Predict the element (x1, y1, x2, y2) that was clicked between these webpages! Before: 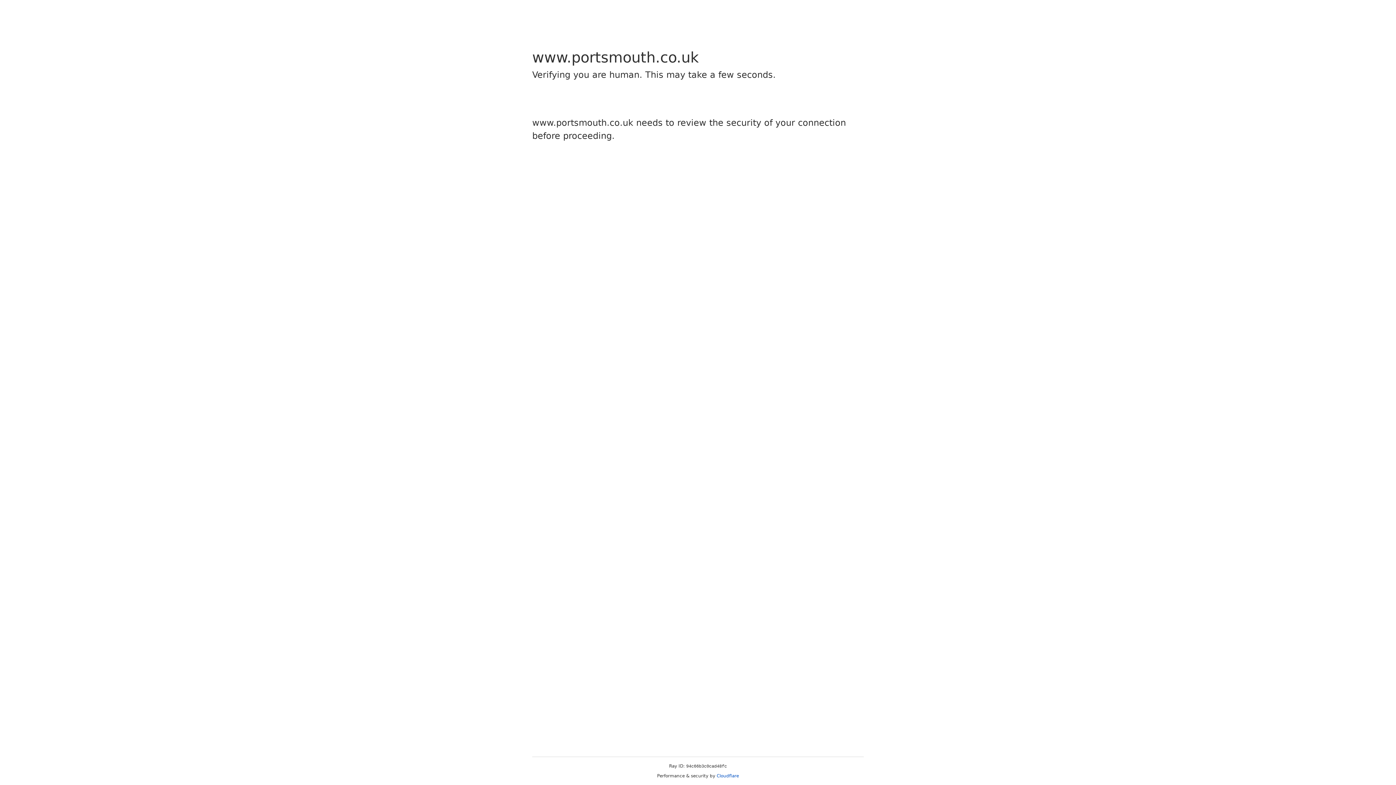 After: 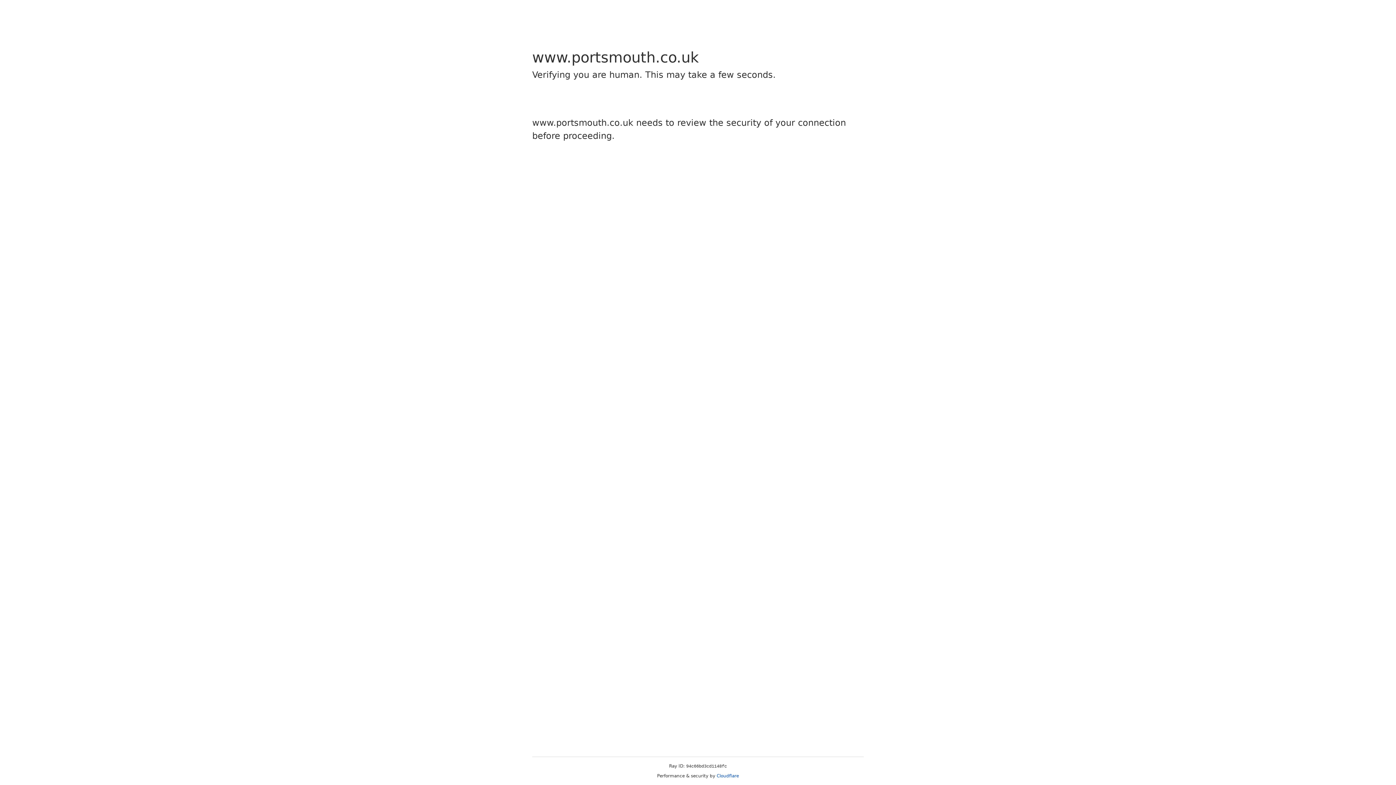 Action: bbox: (716, 773, 739, 778) label: Cloudflare